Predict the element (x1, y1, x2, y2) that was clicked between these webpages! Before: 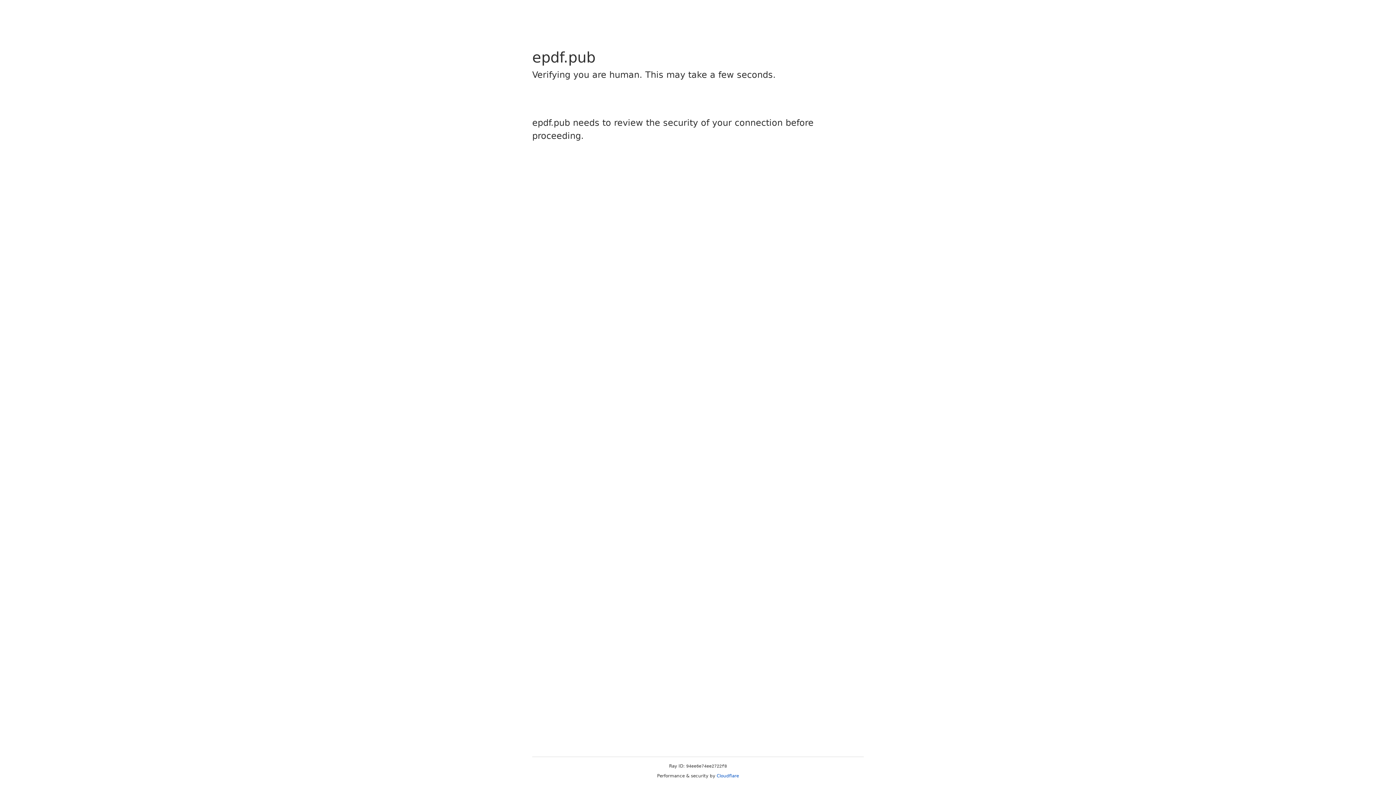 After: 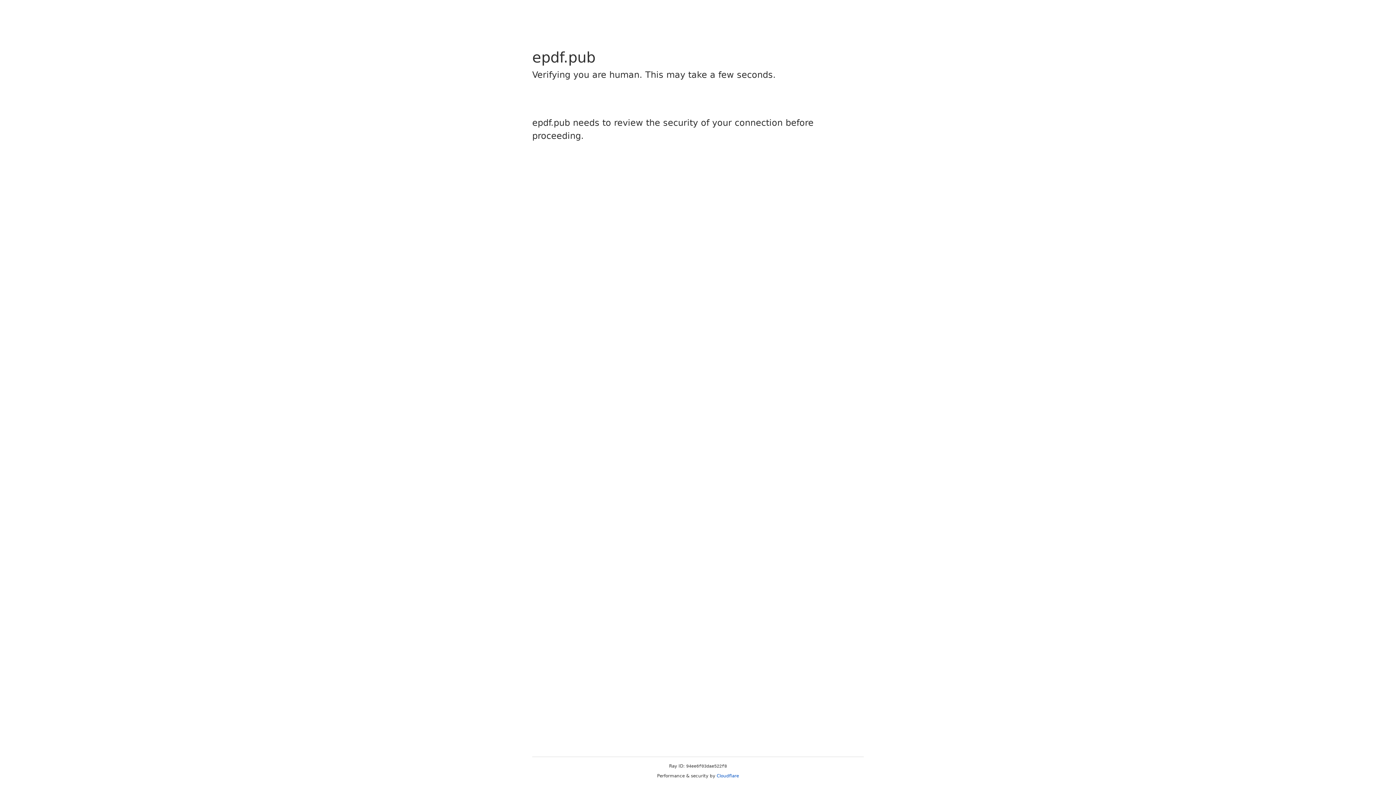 Action: label: Cloudflare bbox: (716, 773, 739, 778)